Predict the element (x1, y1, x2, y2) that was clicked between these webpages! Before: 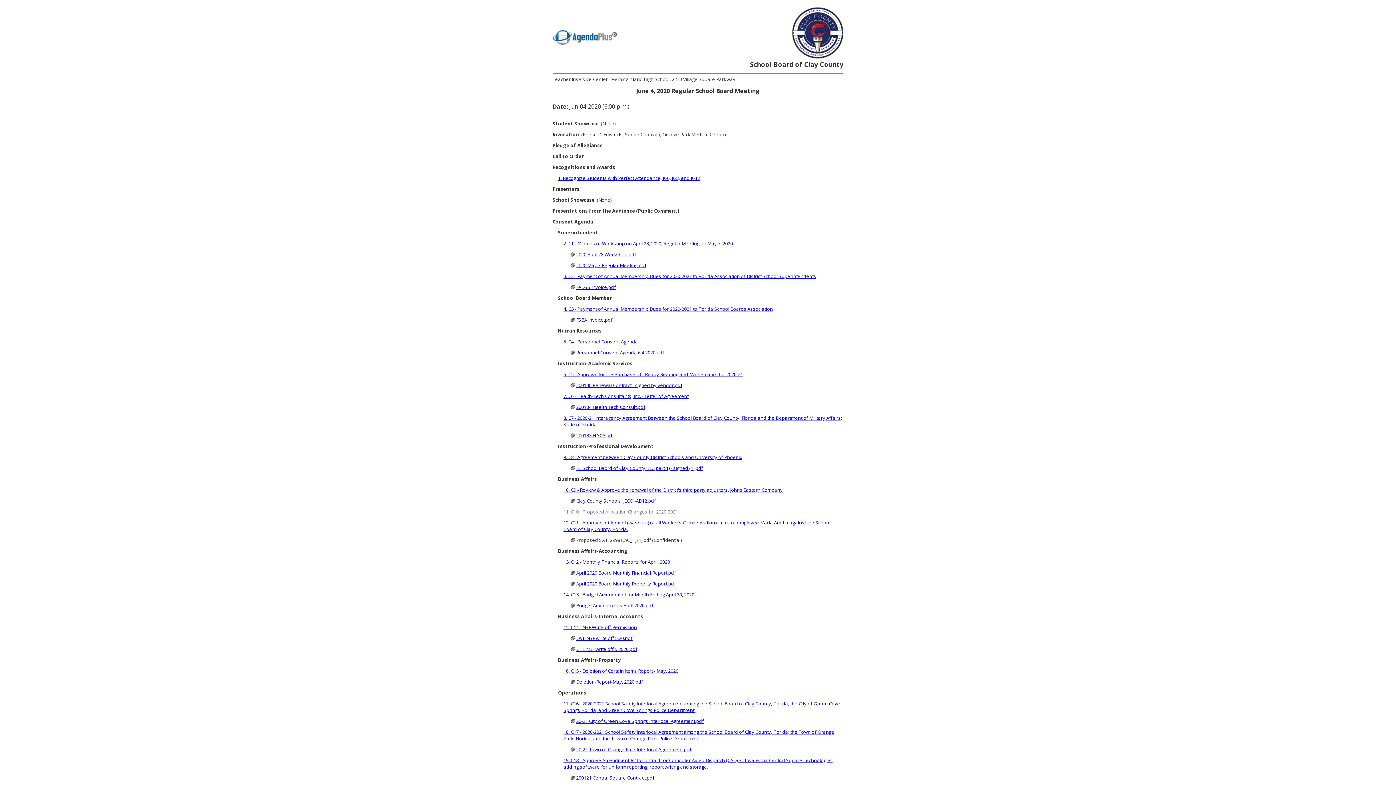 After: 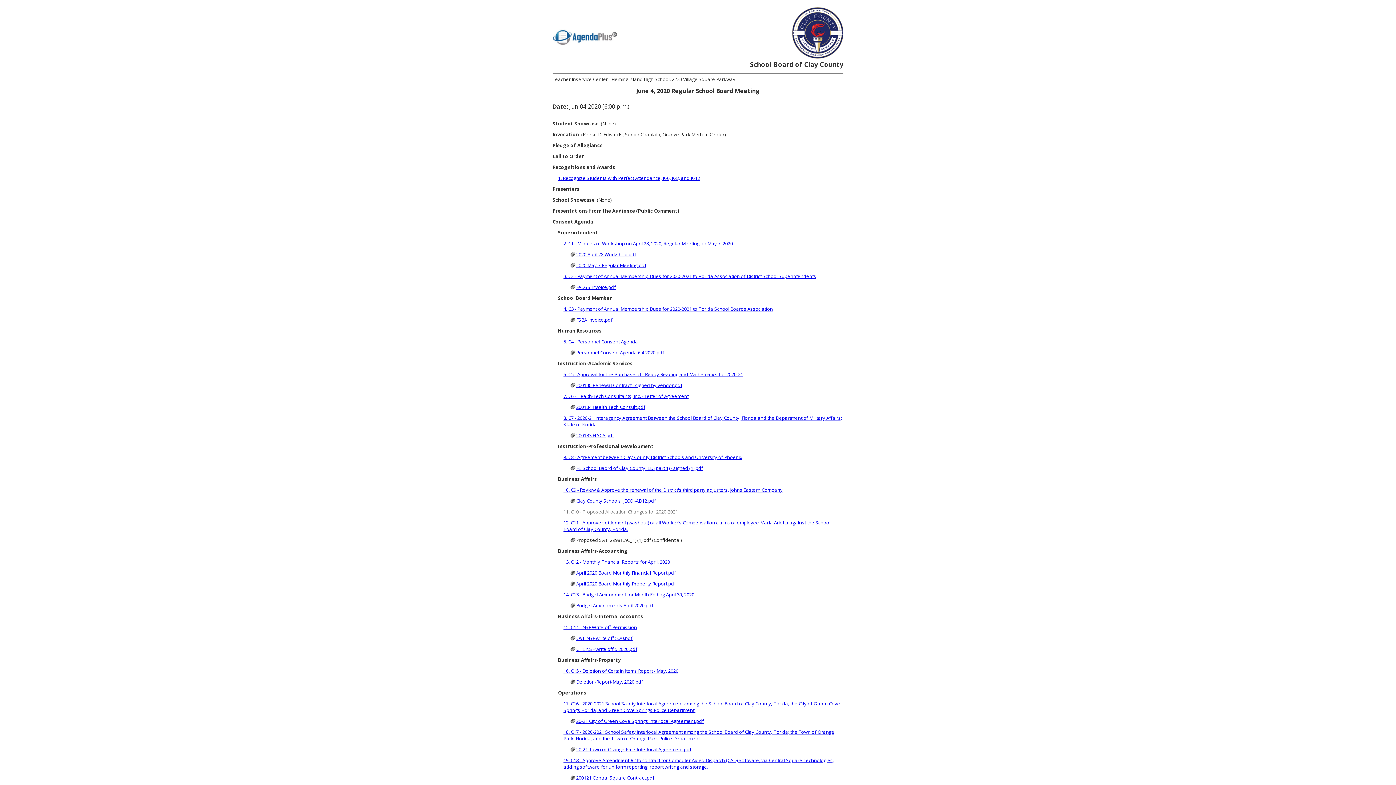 Action: bbox: (563, 729, 834, 742) label: 18. C17 - 2020-2021 School Safety Interlocal Agreement among the School Board of Clay County, Florida; the Town of Orange Park, Florida; and the Town of Orange Park Police Department